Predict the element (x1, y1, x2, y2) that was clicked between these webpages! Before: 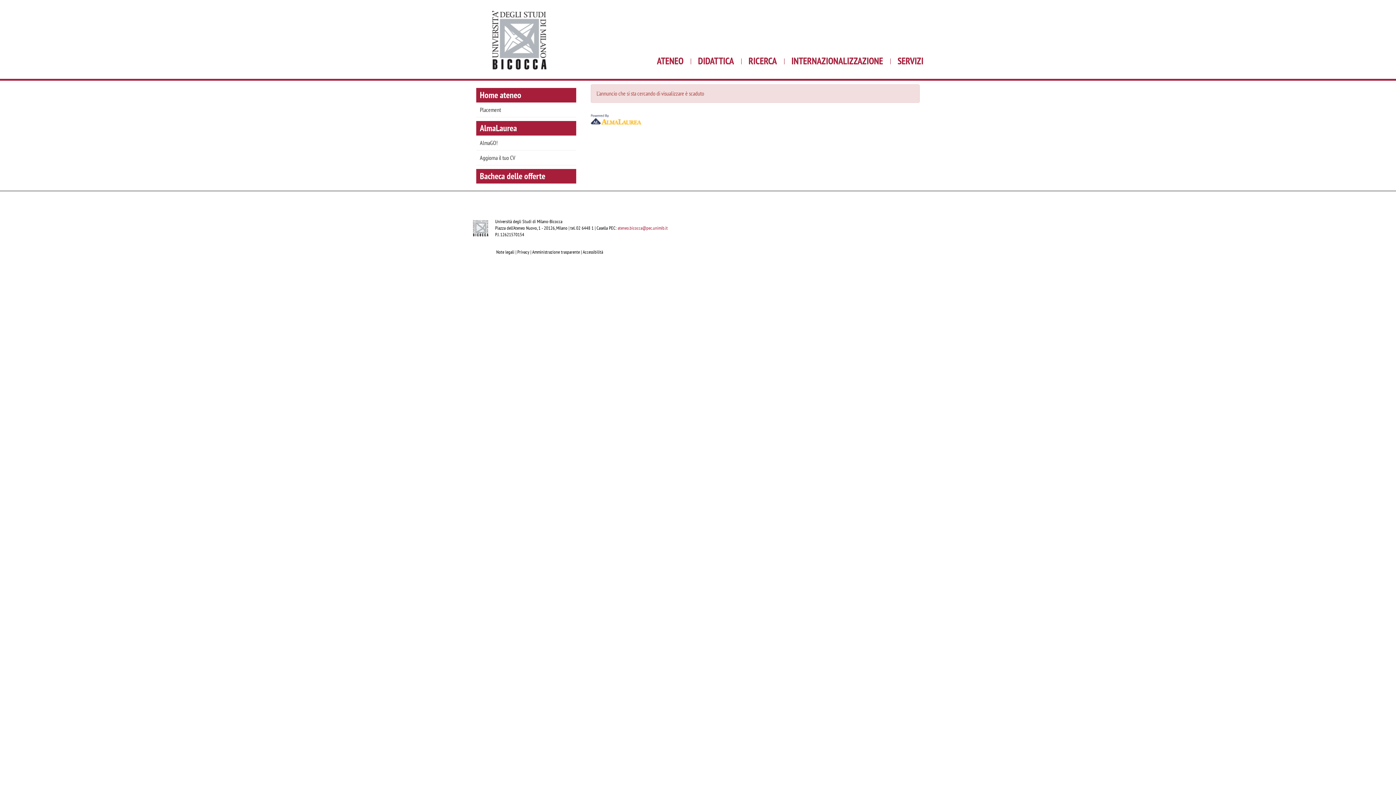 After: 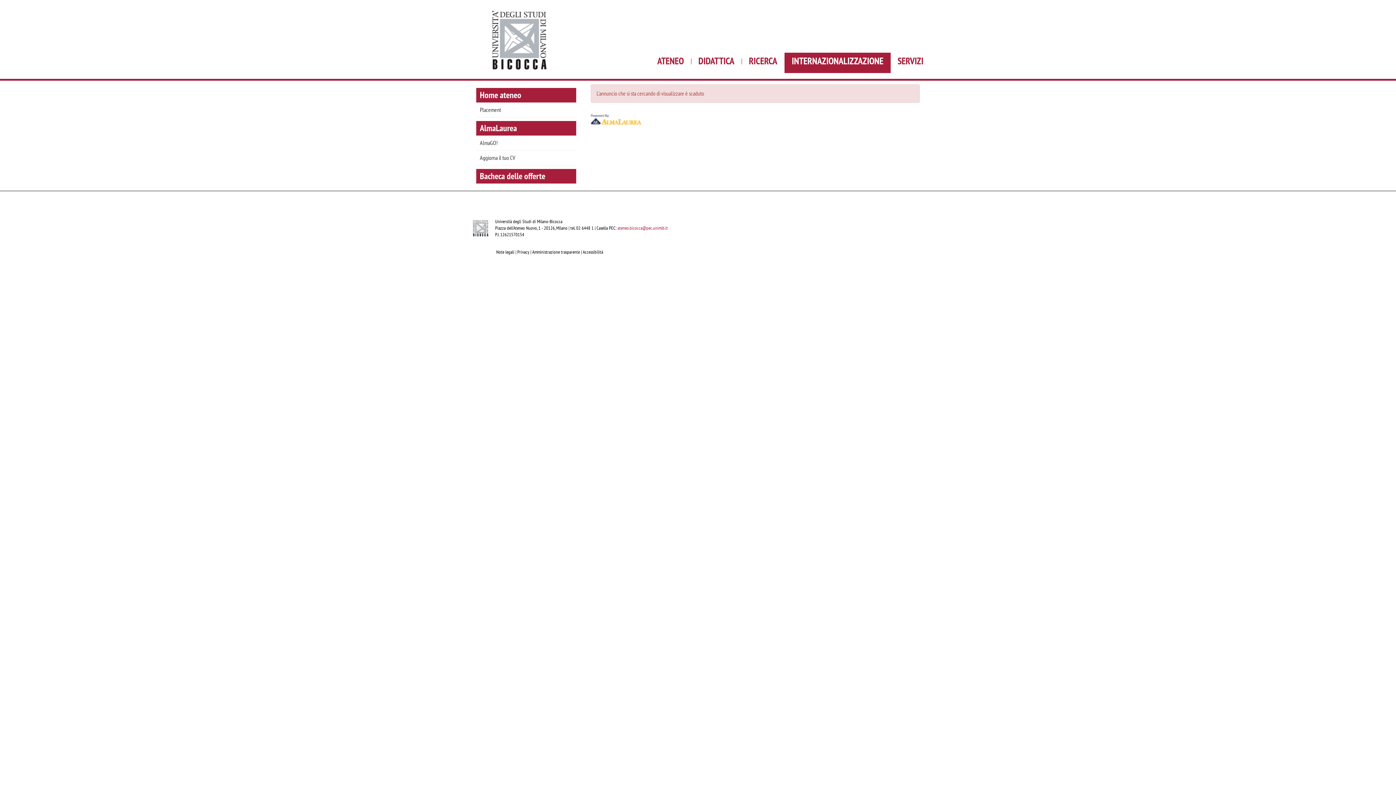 Action: label: INTERNAZIONALIZZAZIONE bbox: (784, 52, 890, 73)